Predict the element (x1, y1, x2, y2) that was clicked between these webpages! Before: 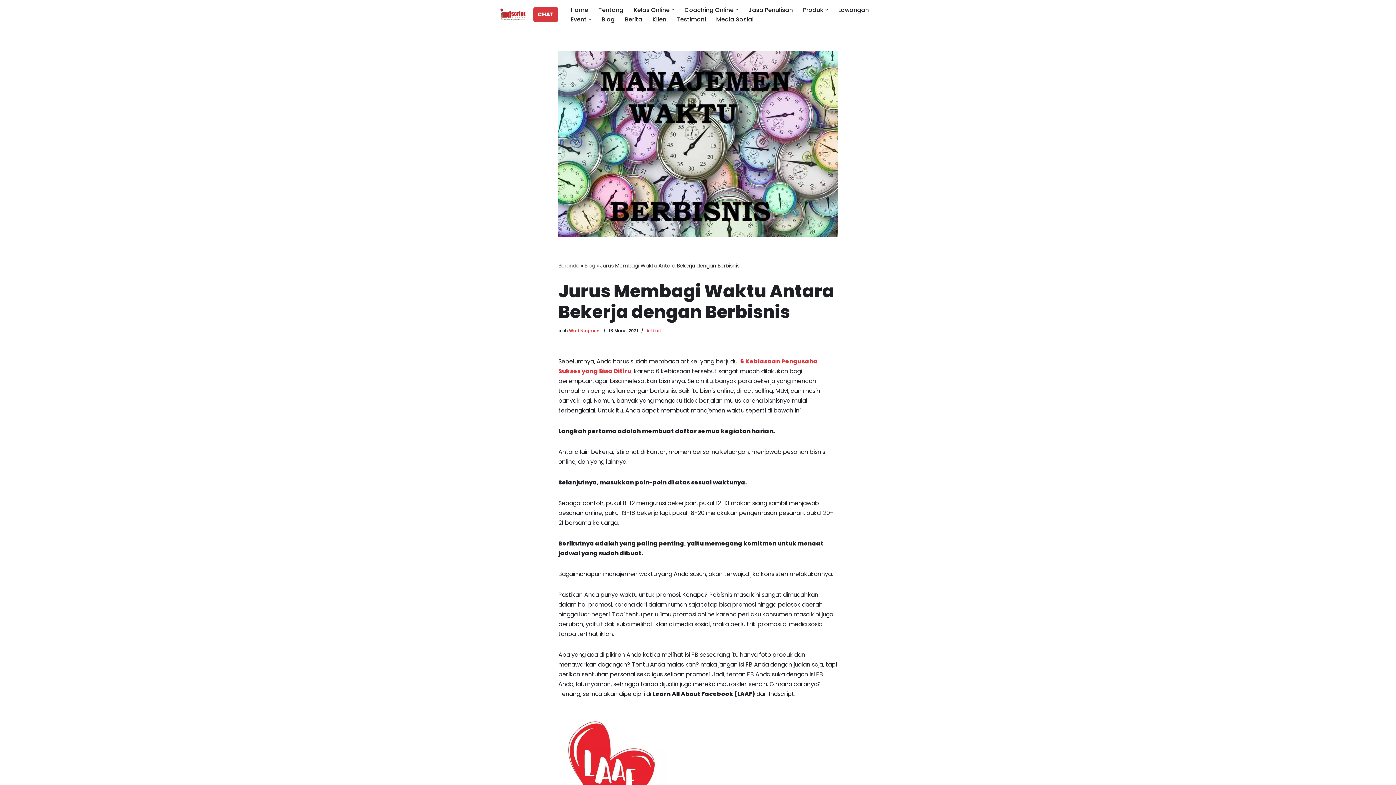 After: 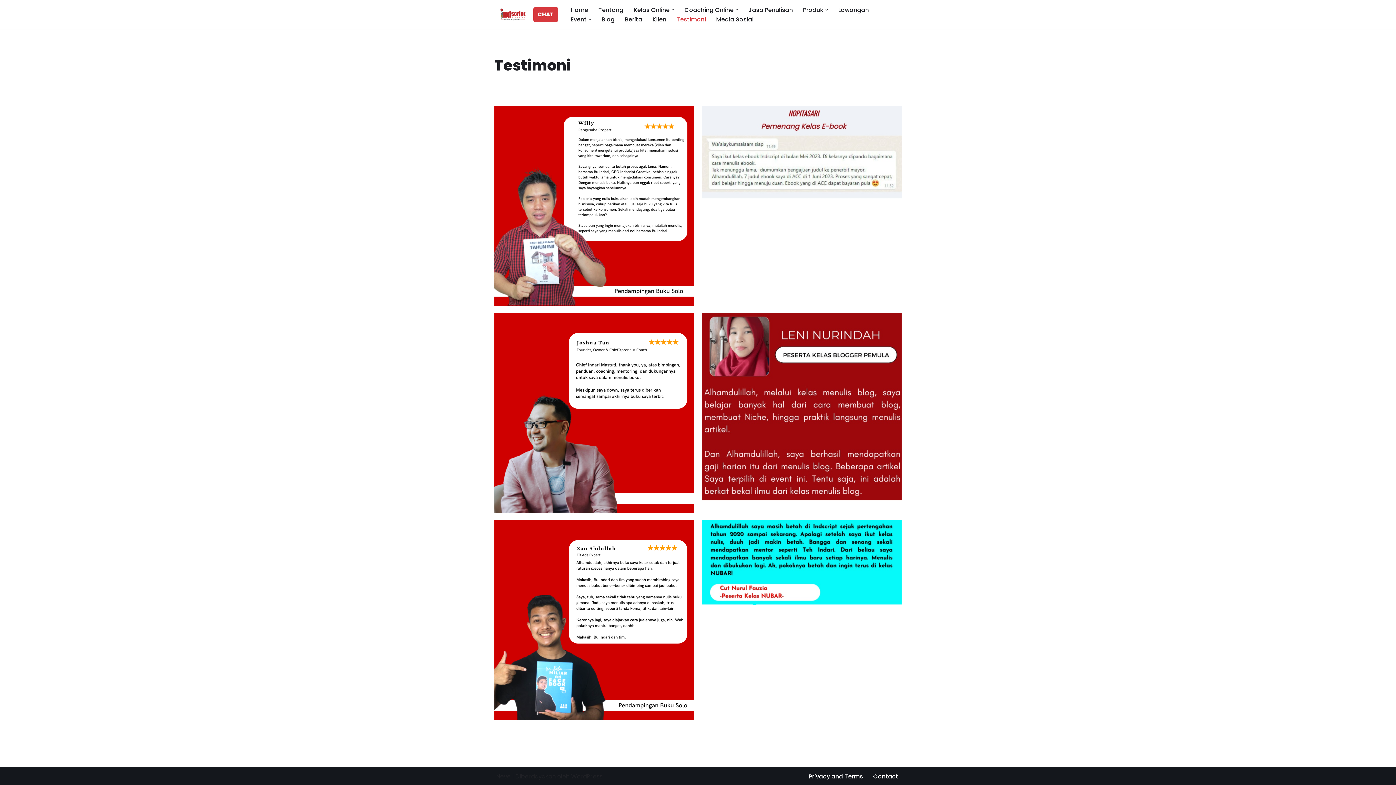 Action: label: Testimoni bbox: (676, 14, 706, 24)